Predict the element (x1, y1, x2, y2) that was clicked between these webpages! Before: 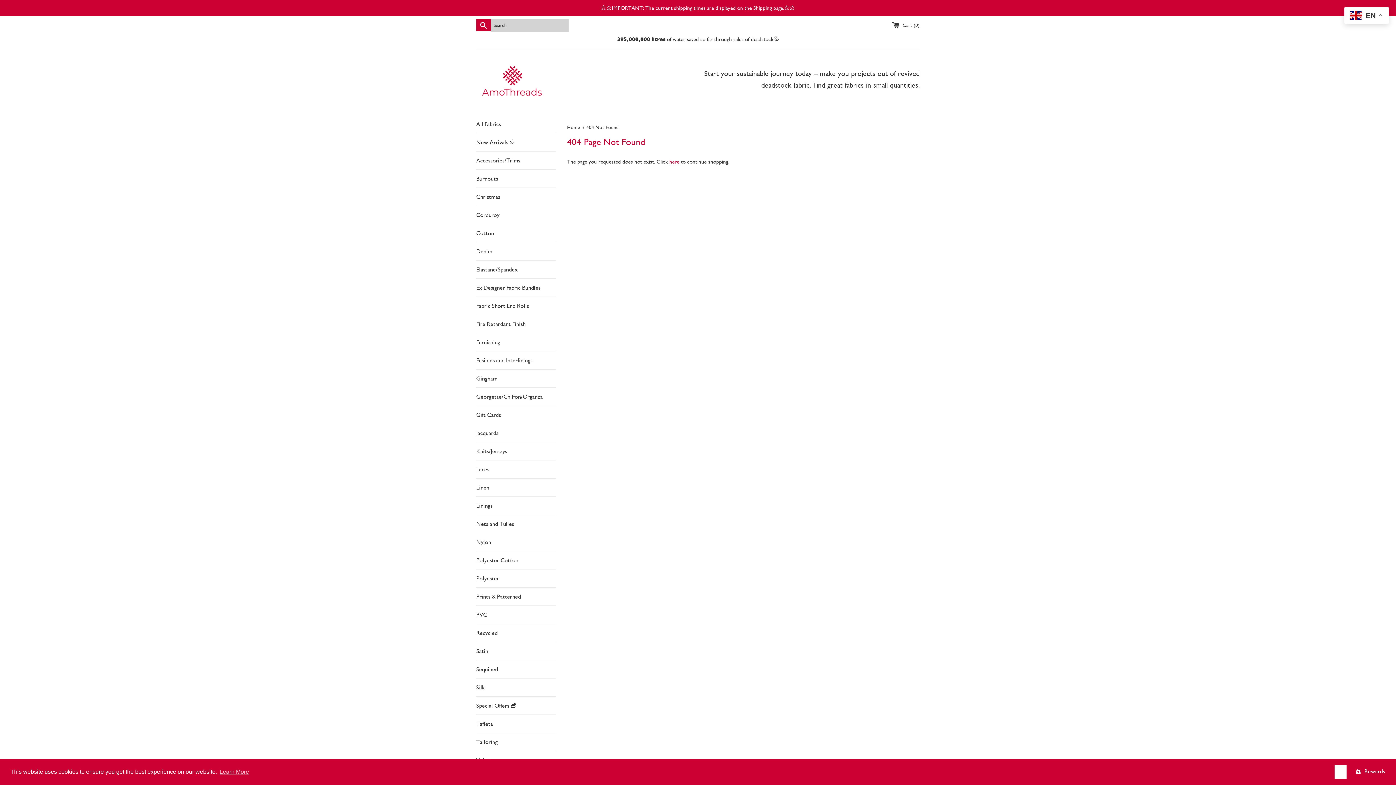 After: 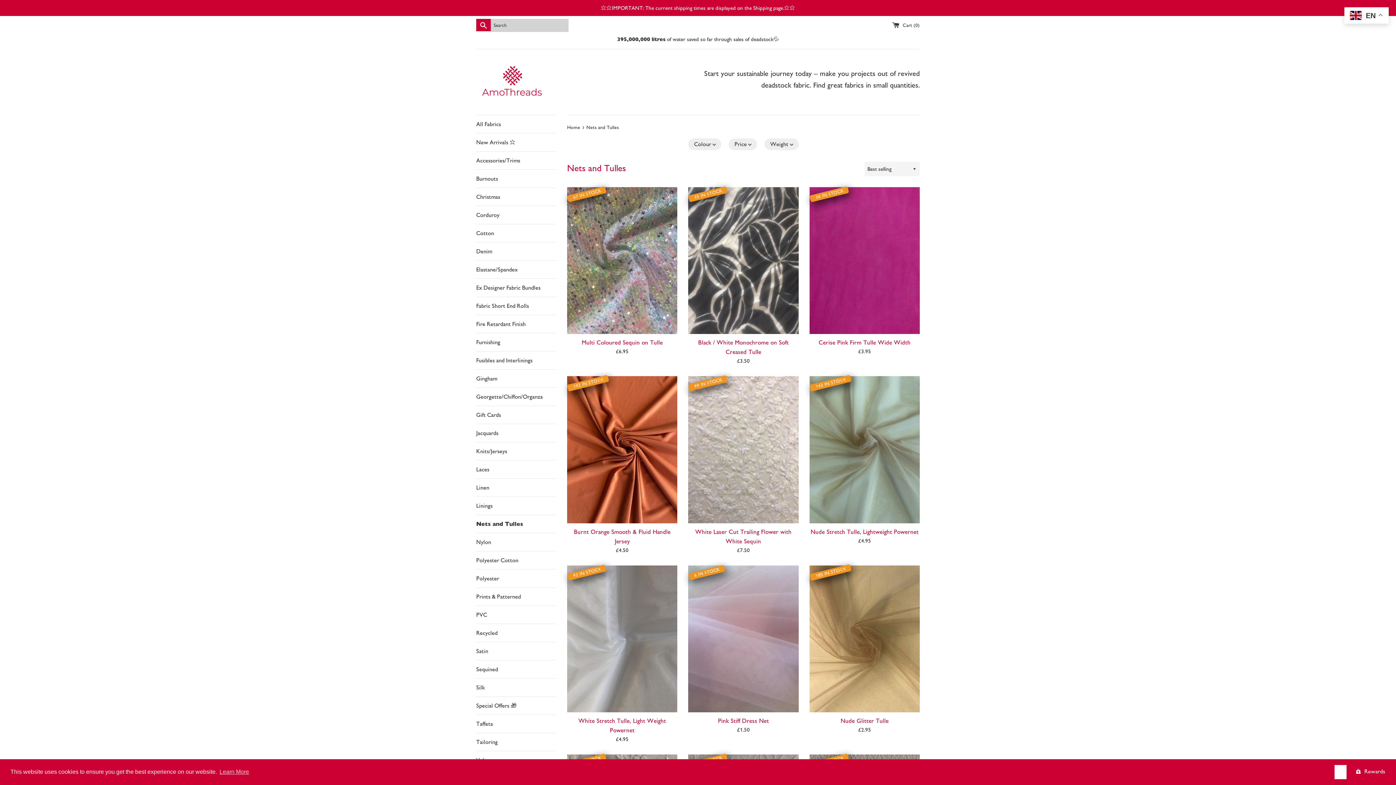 Action: label: Nets and Tulles bbox: (476, 515, 556, 533)